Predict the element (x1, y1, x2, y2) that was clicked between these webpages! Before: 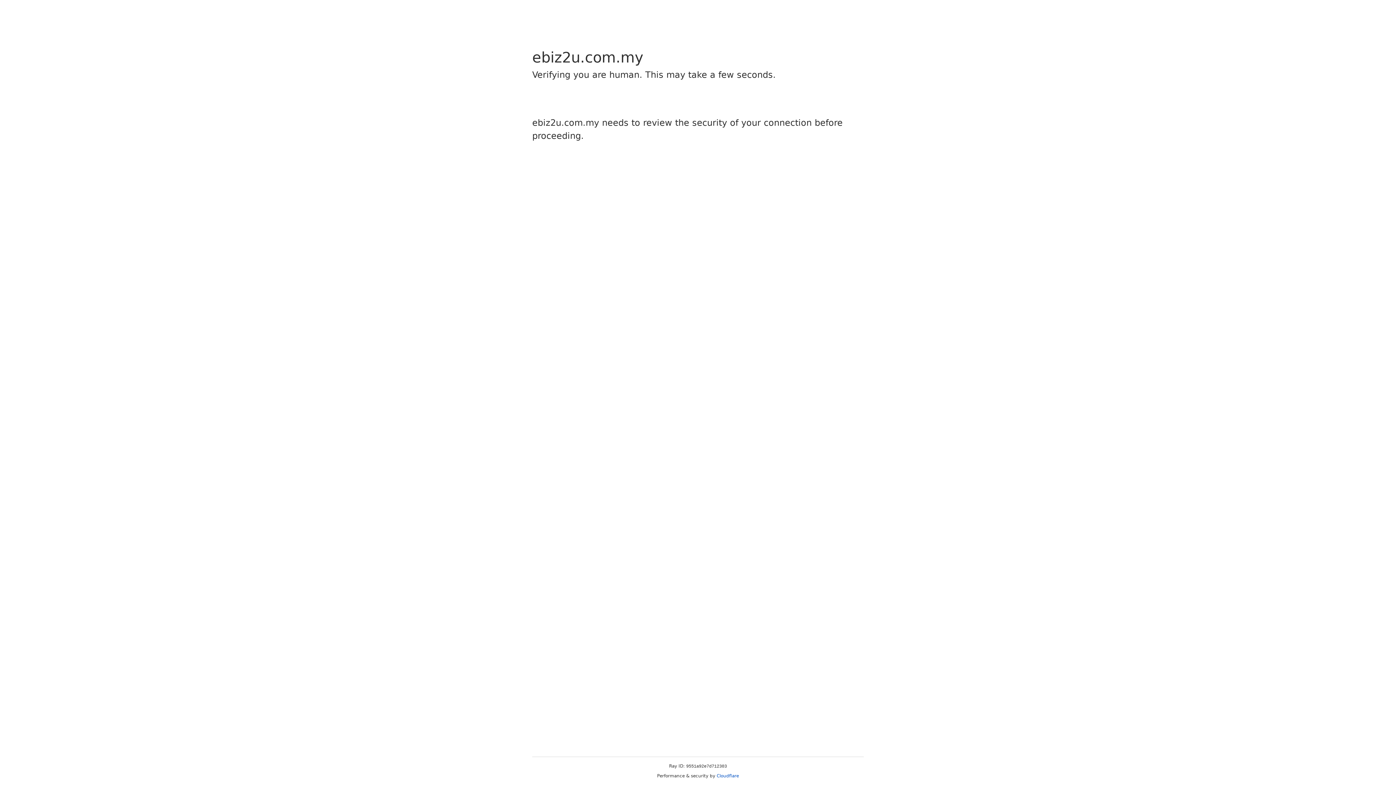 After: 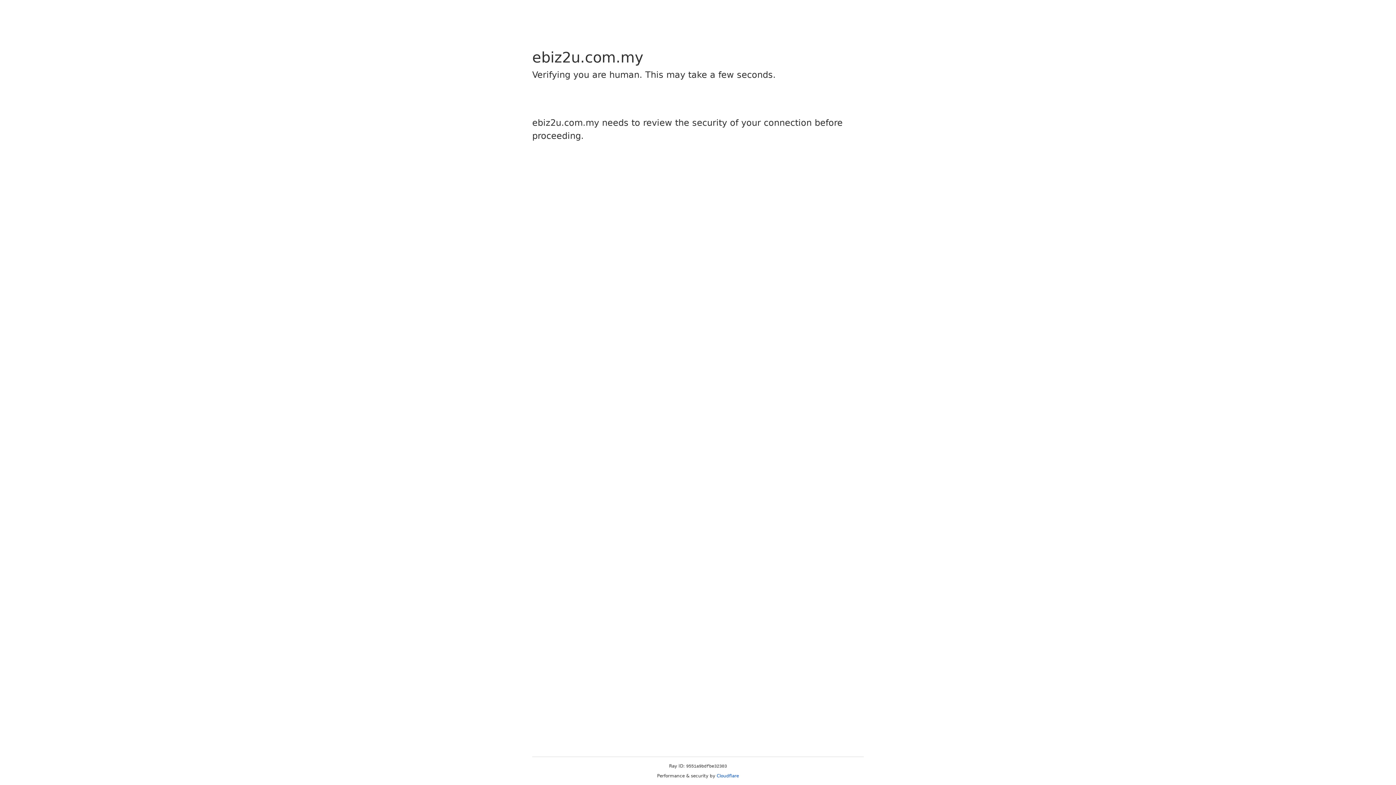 Action: label: Cloudflare bbox: (716, 773, 739, 778)